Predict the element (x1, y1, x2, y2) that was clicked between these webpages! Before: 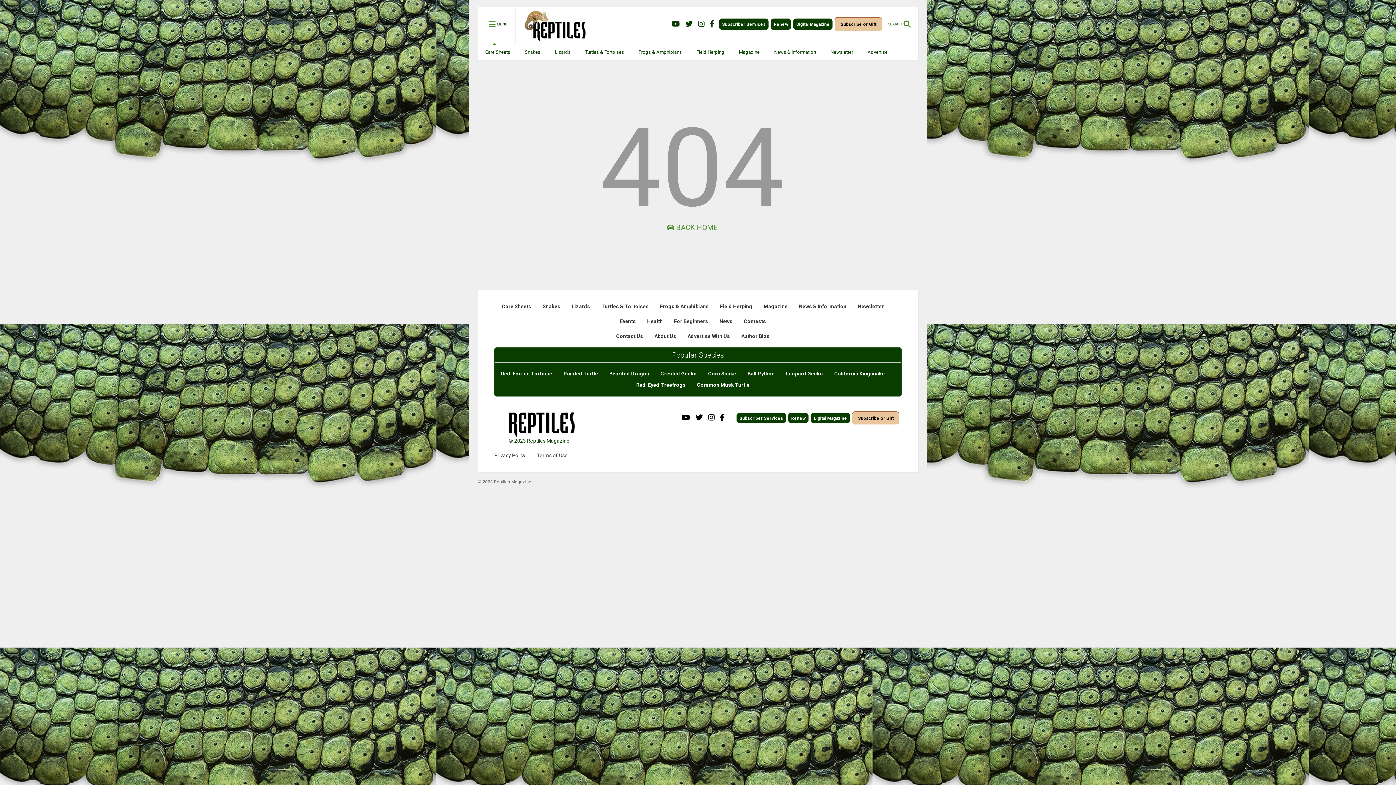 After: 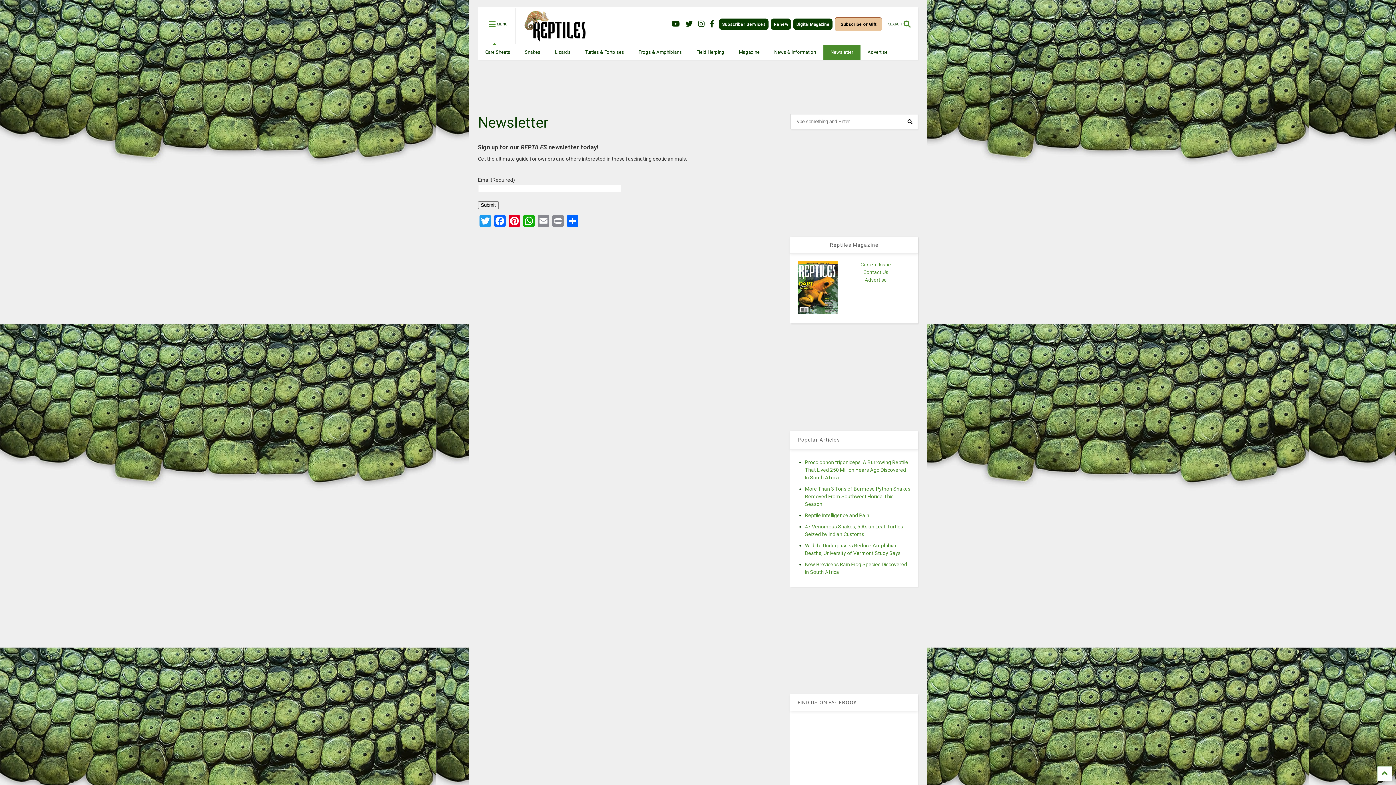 Action: label: Newsletter bbox: (823, 45, 860, 59)